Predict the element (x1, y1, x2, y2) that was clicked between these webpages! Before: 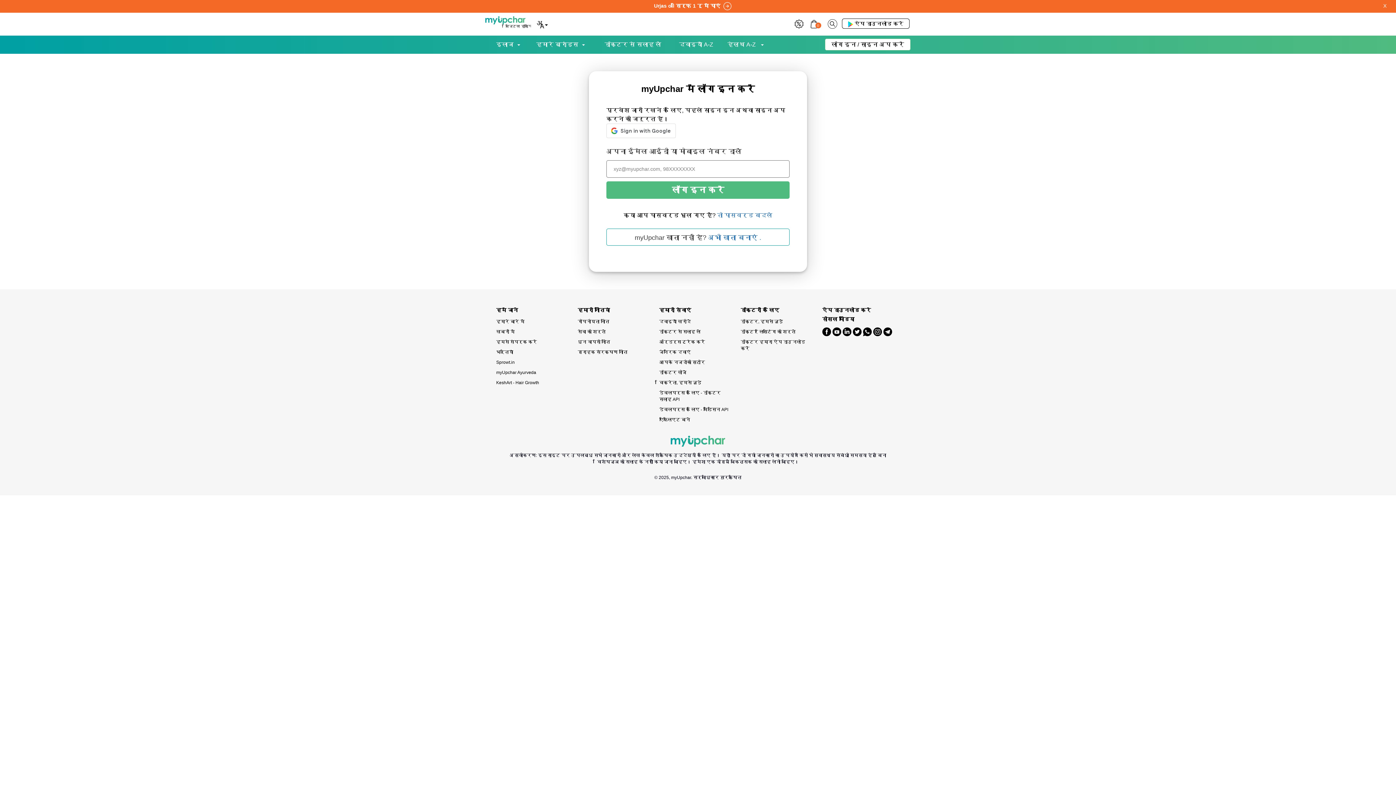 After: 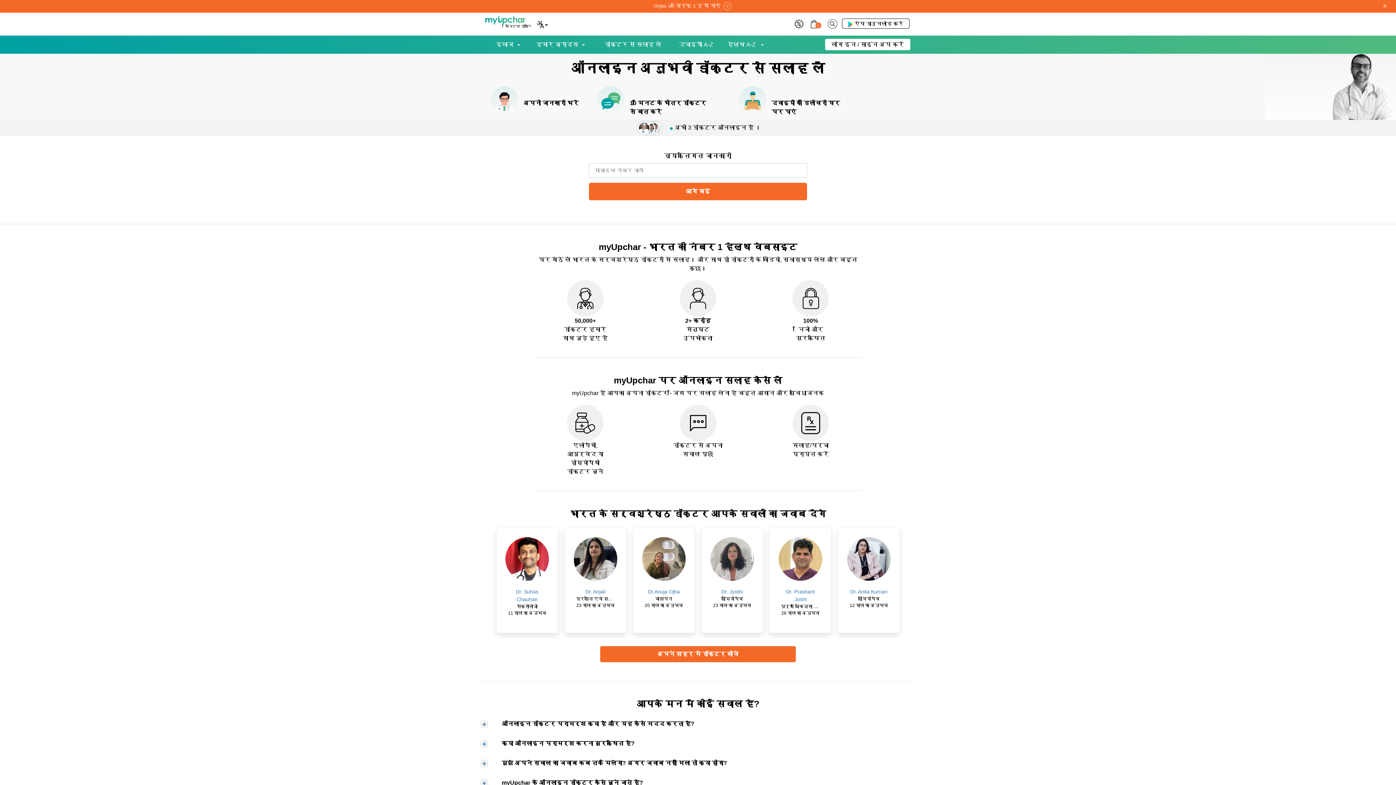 Action: bbox: (604, 34, 661, 54) label: डॉक्टर से सलाह लें